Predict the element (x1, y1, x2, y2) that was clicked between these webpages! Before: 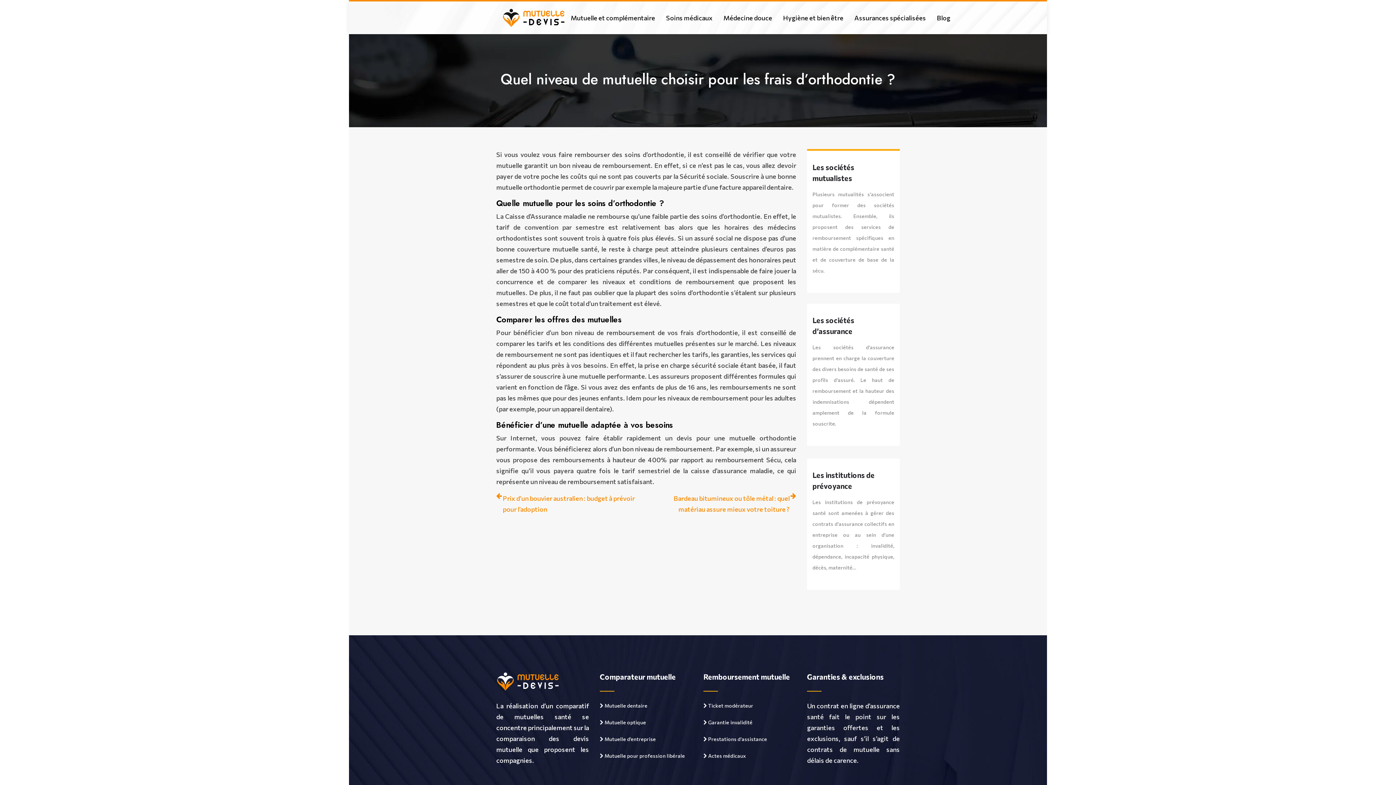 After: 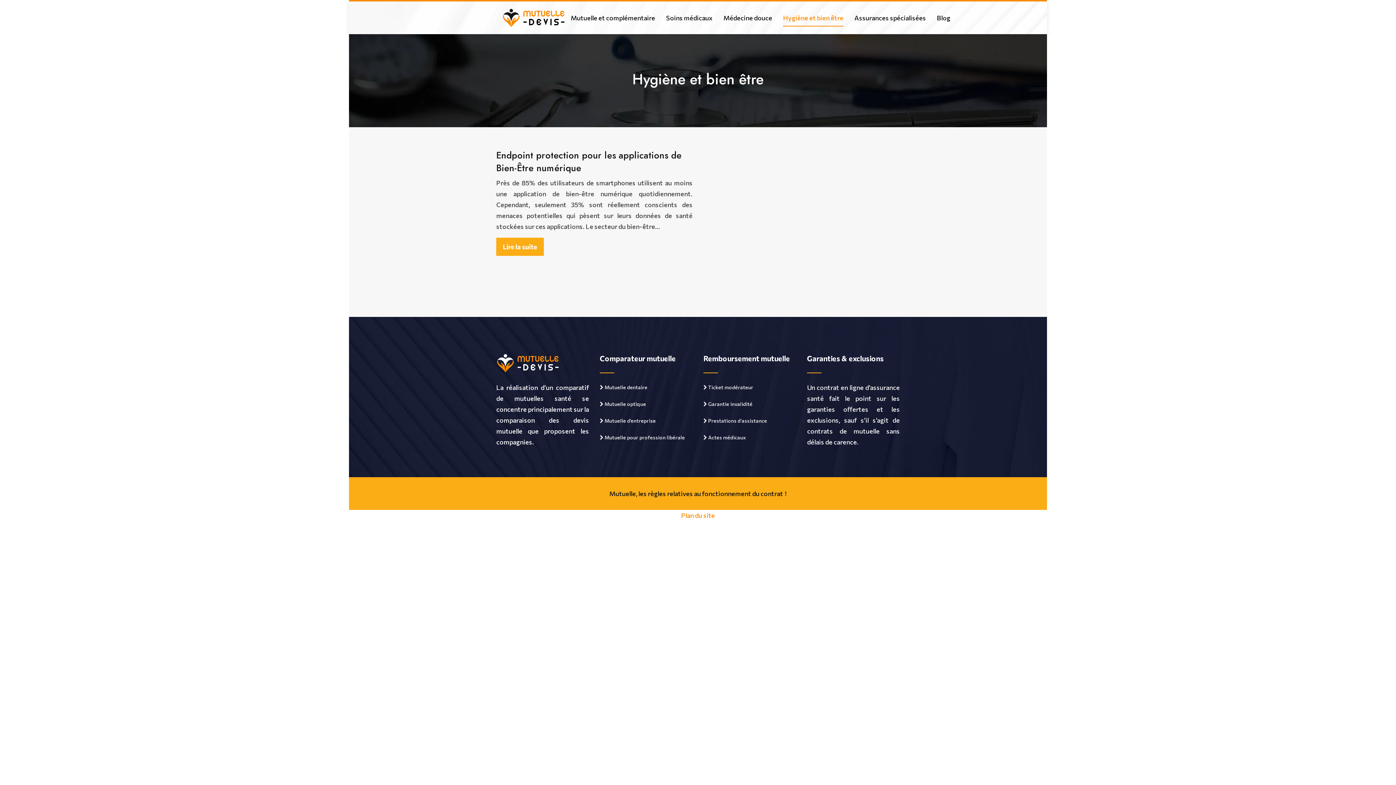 Action: bbox: (783, 1, 843, 34) label: Hygiène et bien être